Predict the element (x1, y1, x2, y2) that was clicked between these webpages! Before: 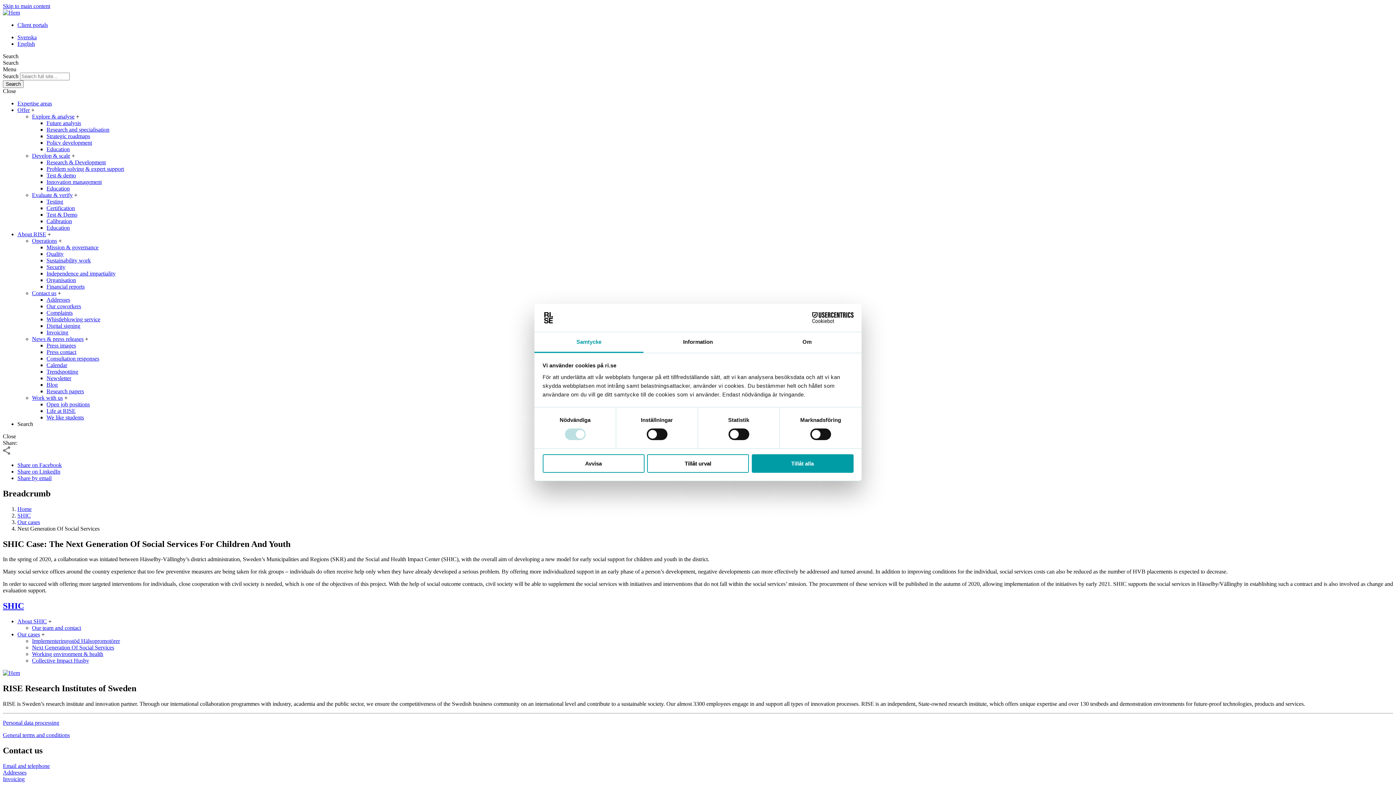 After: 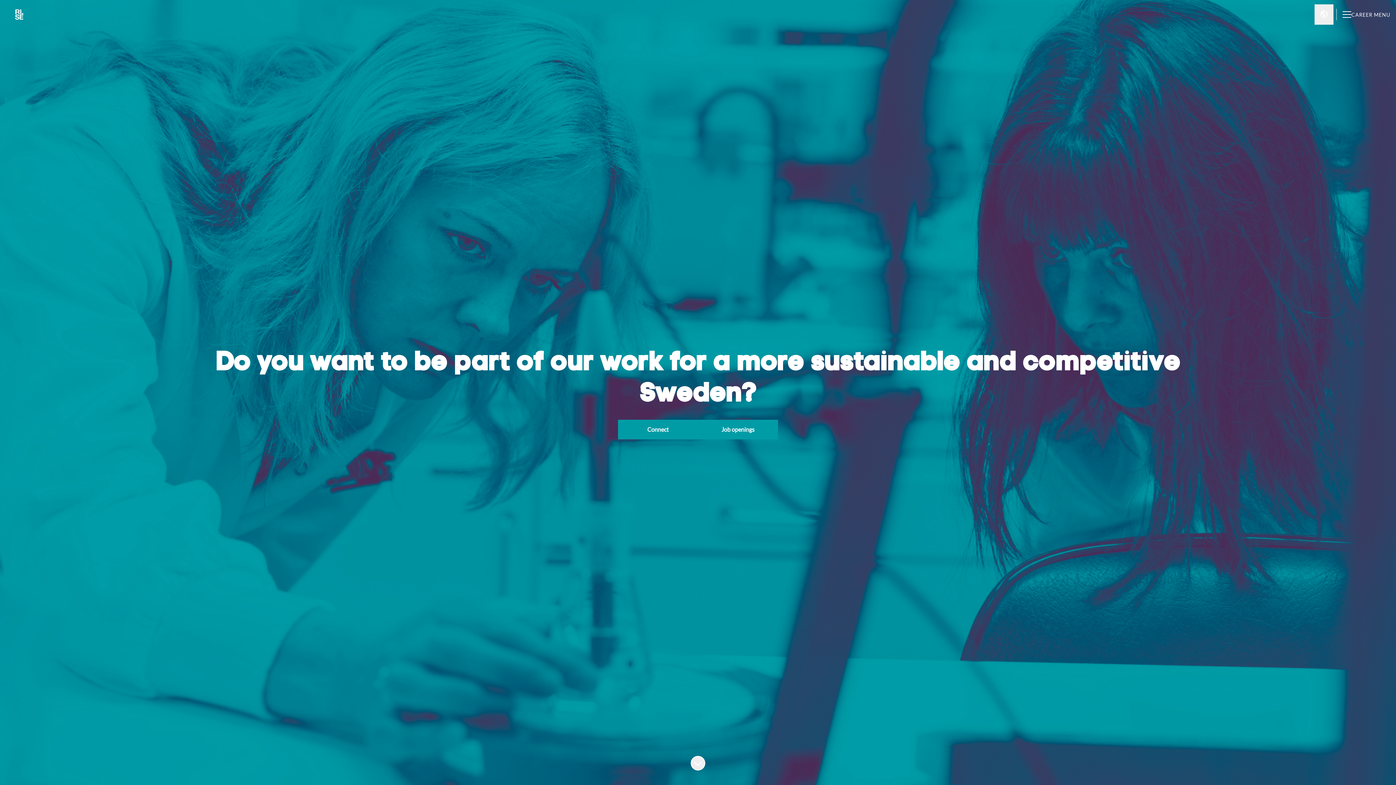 Action: label: Work with us bbox: (32, 394, 62, 401)